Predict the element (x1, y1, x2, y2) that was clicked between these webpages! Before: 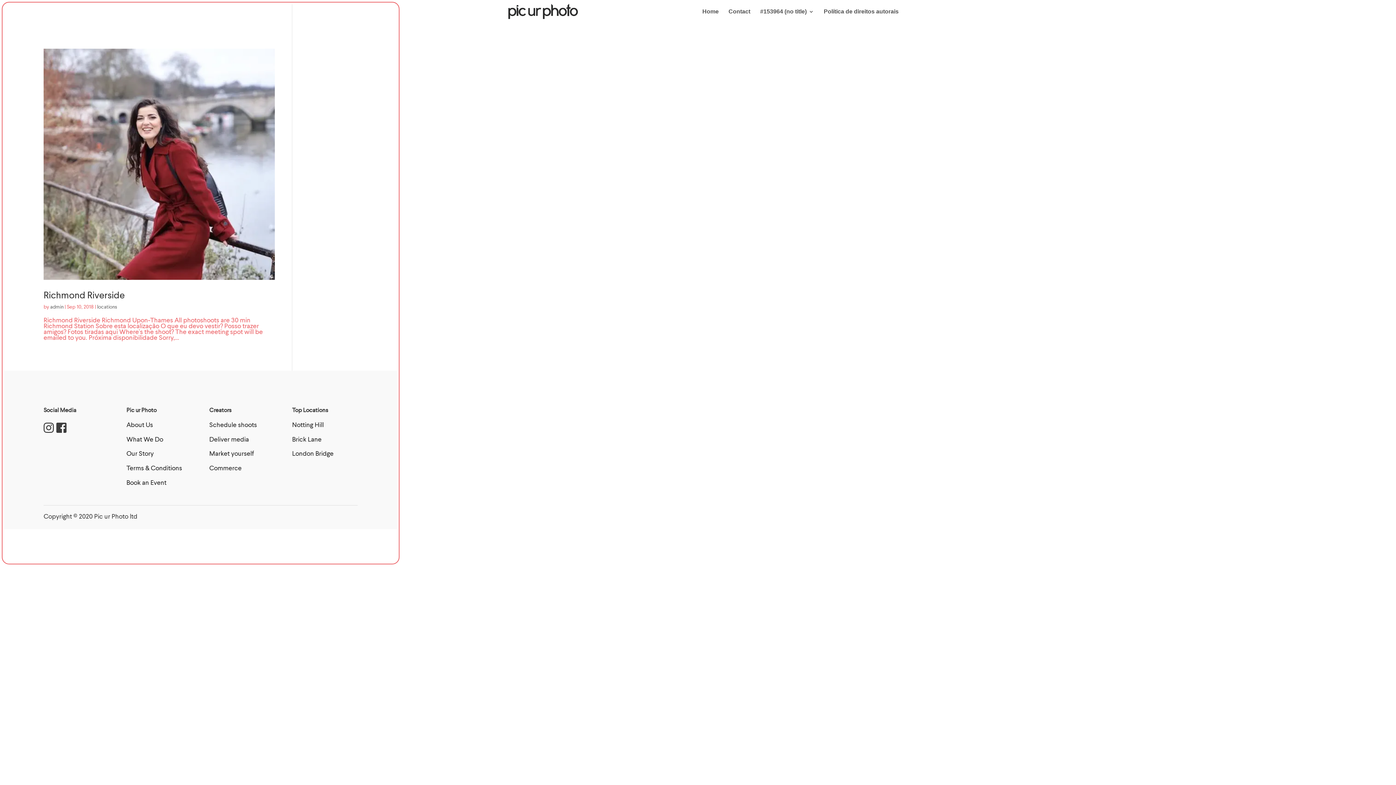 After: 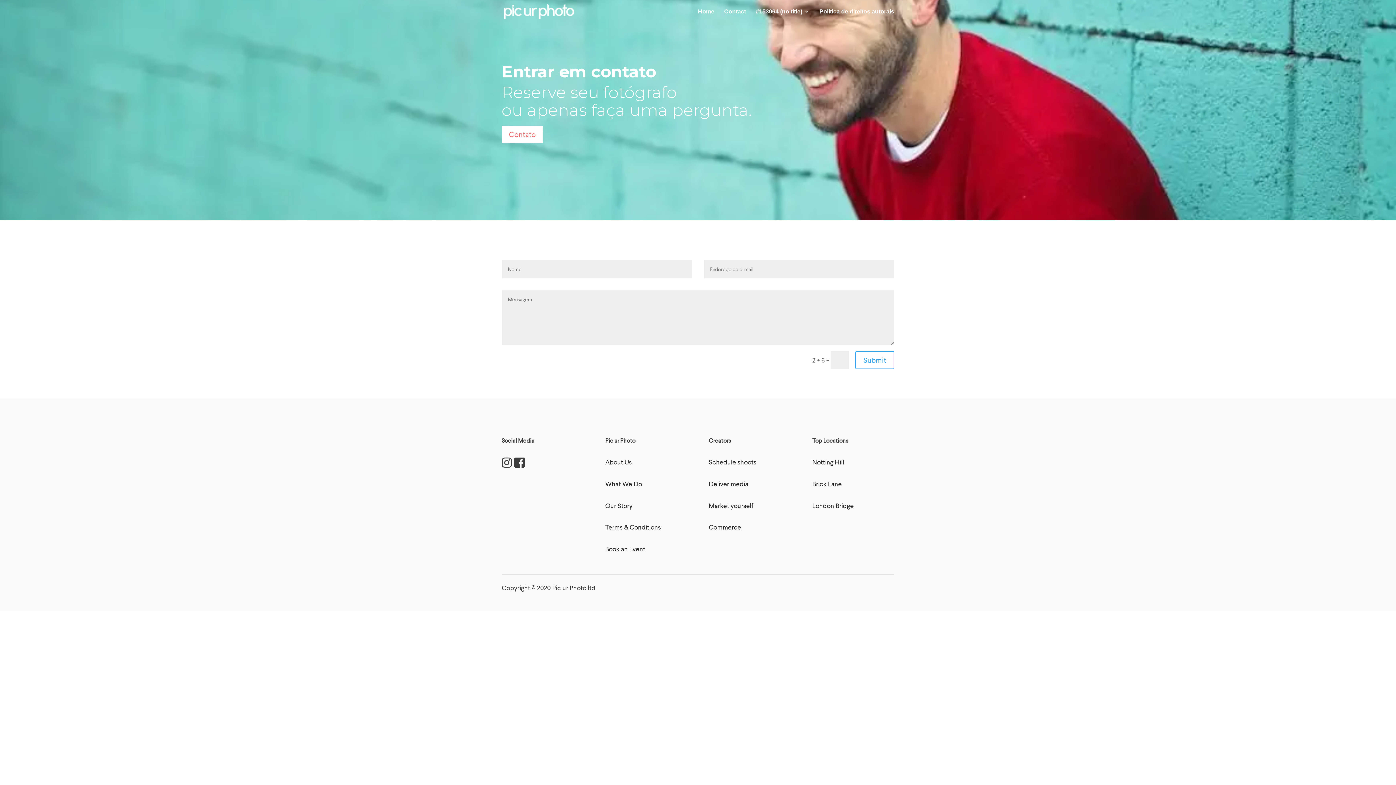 Action: label: Contact bbox: (728, 9, 750, 23)